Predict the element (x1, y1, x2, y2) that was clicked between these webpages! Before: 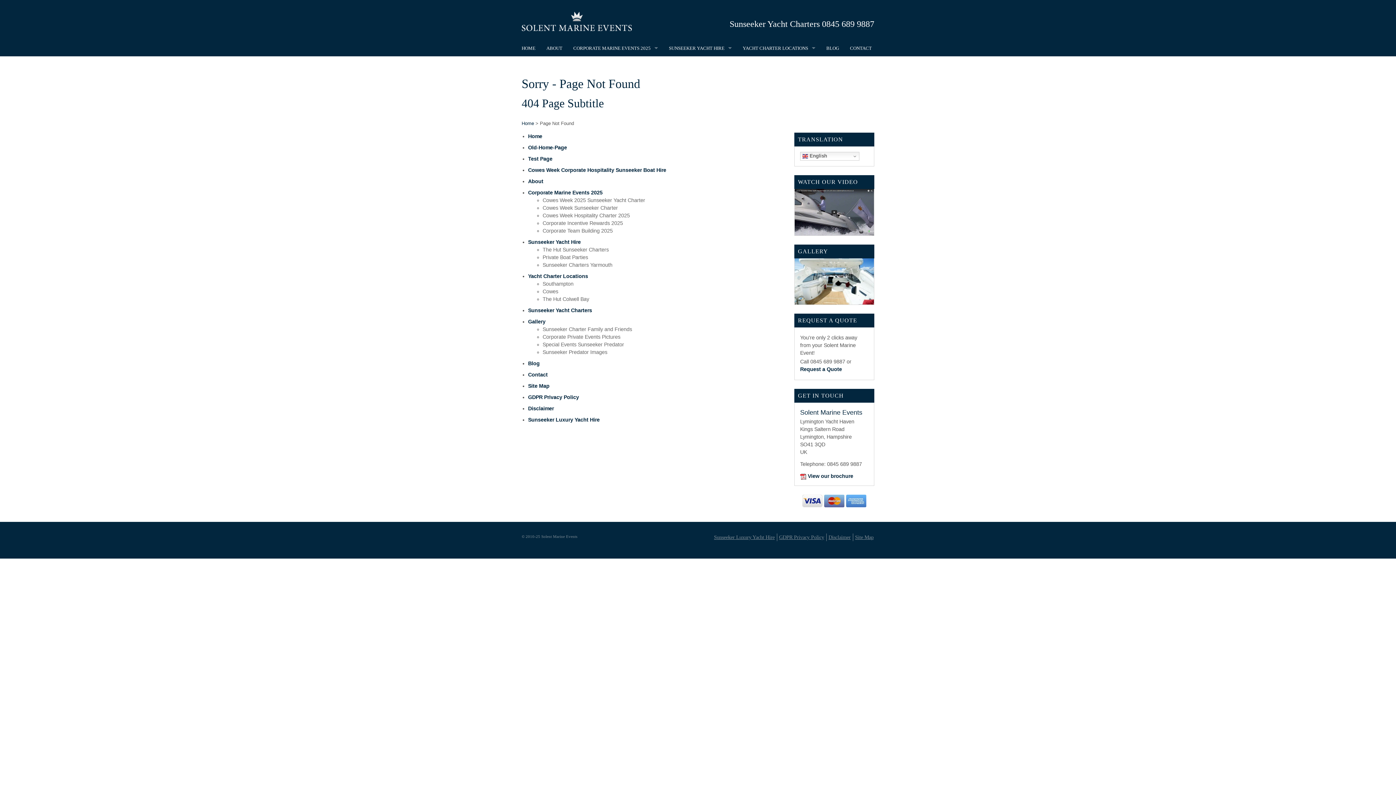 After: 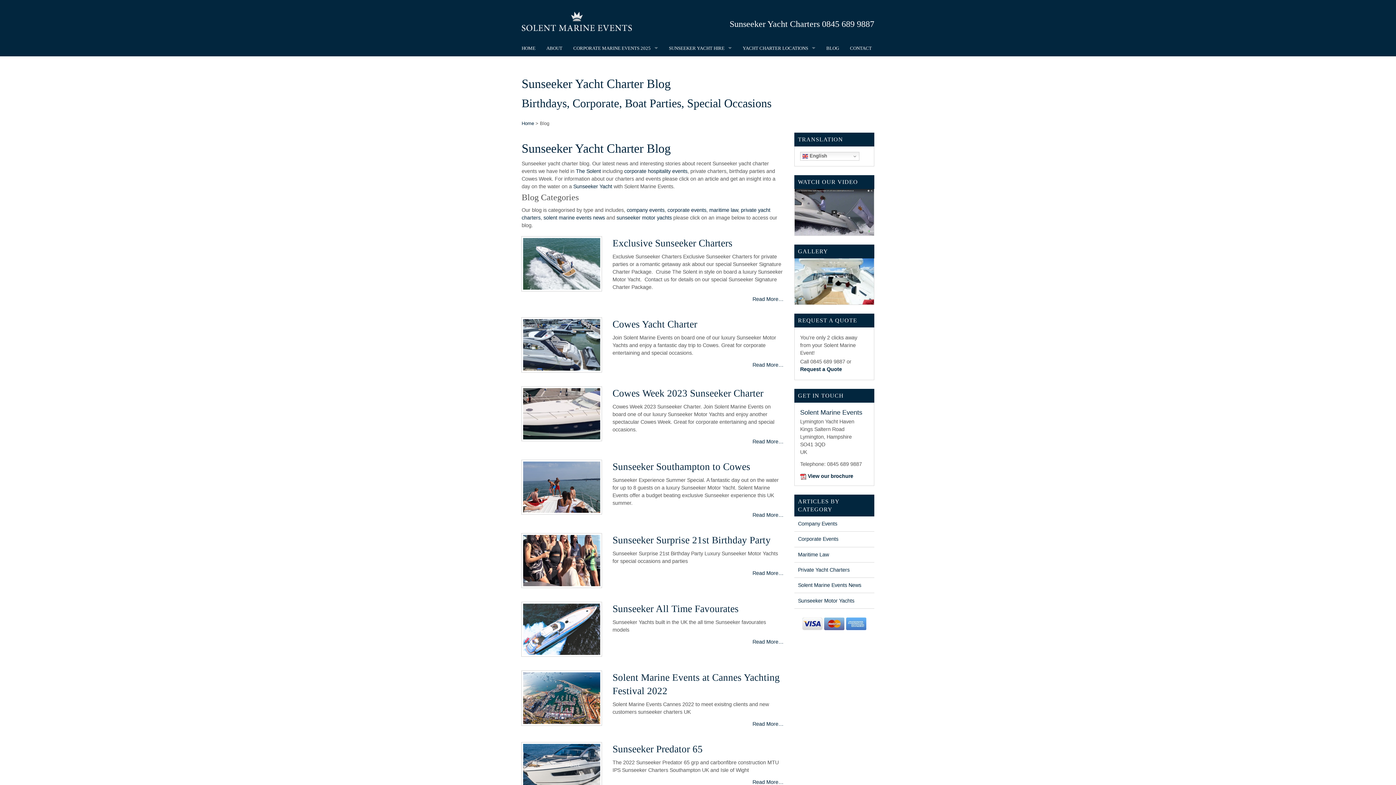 Action: label: BLOG bbox: (821, 40, 844, 56)